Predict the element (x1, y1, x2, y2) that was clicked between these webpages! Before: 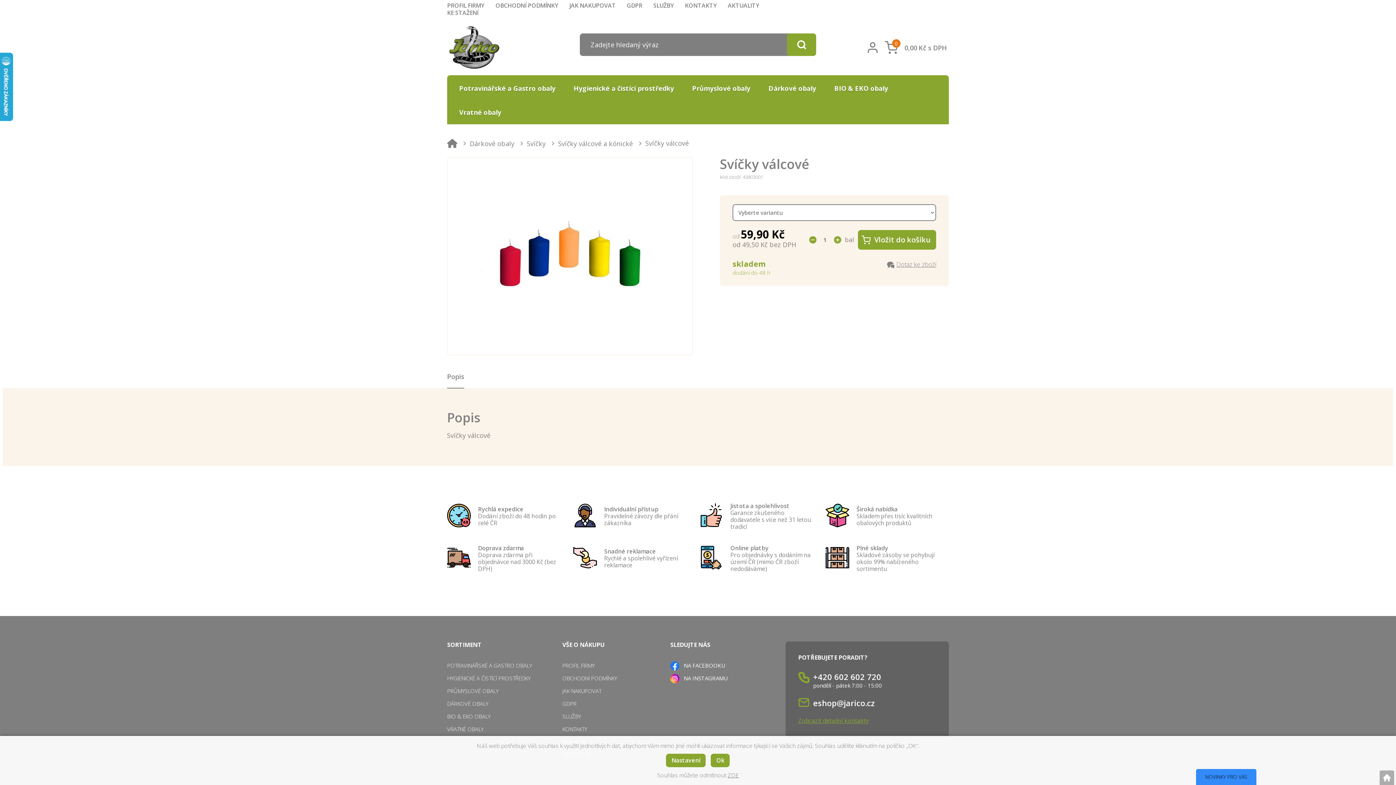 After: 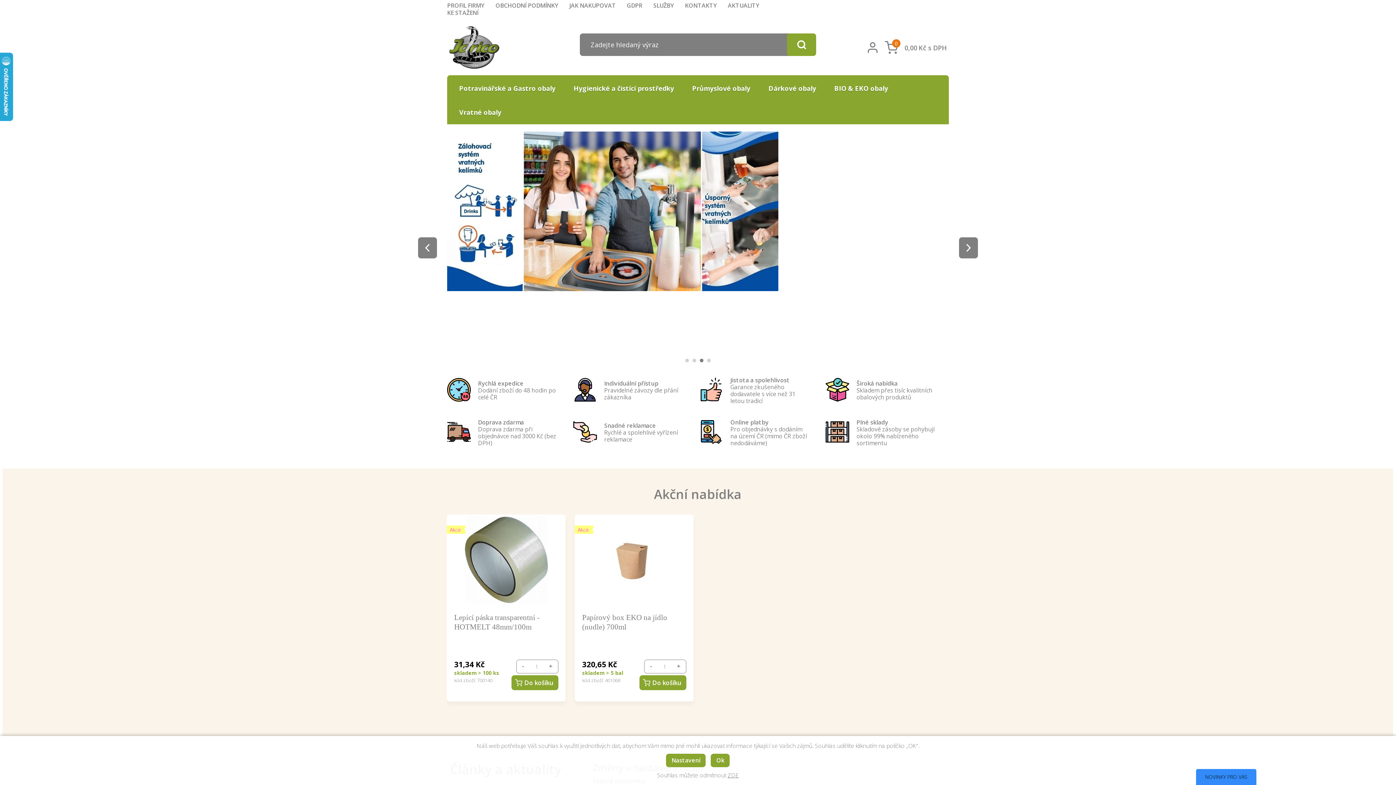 Action: bbox: (447, 25, 501, 71)